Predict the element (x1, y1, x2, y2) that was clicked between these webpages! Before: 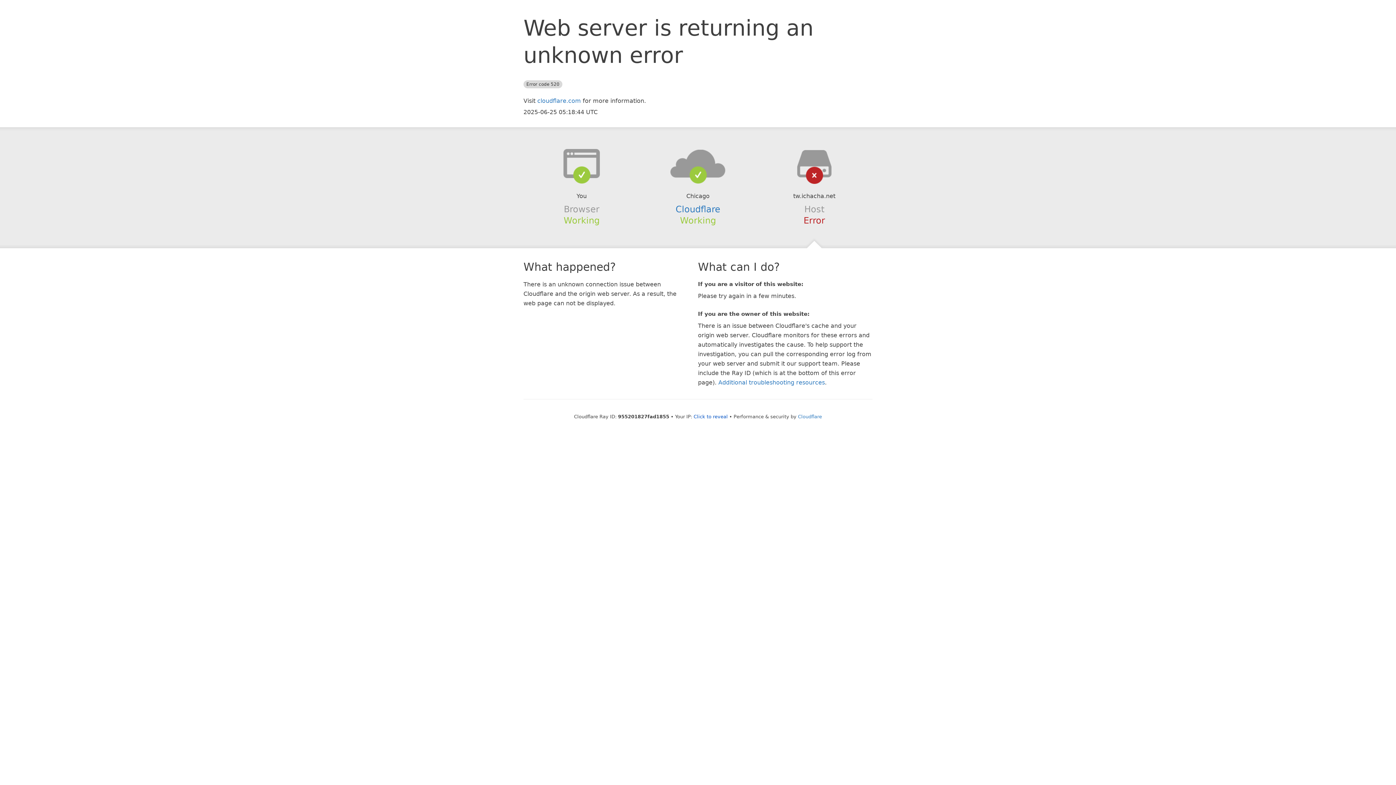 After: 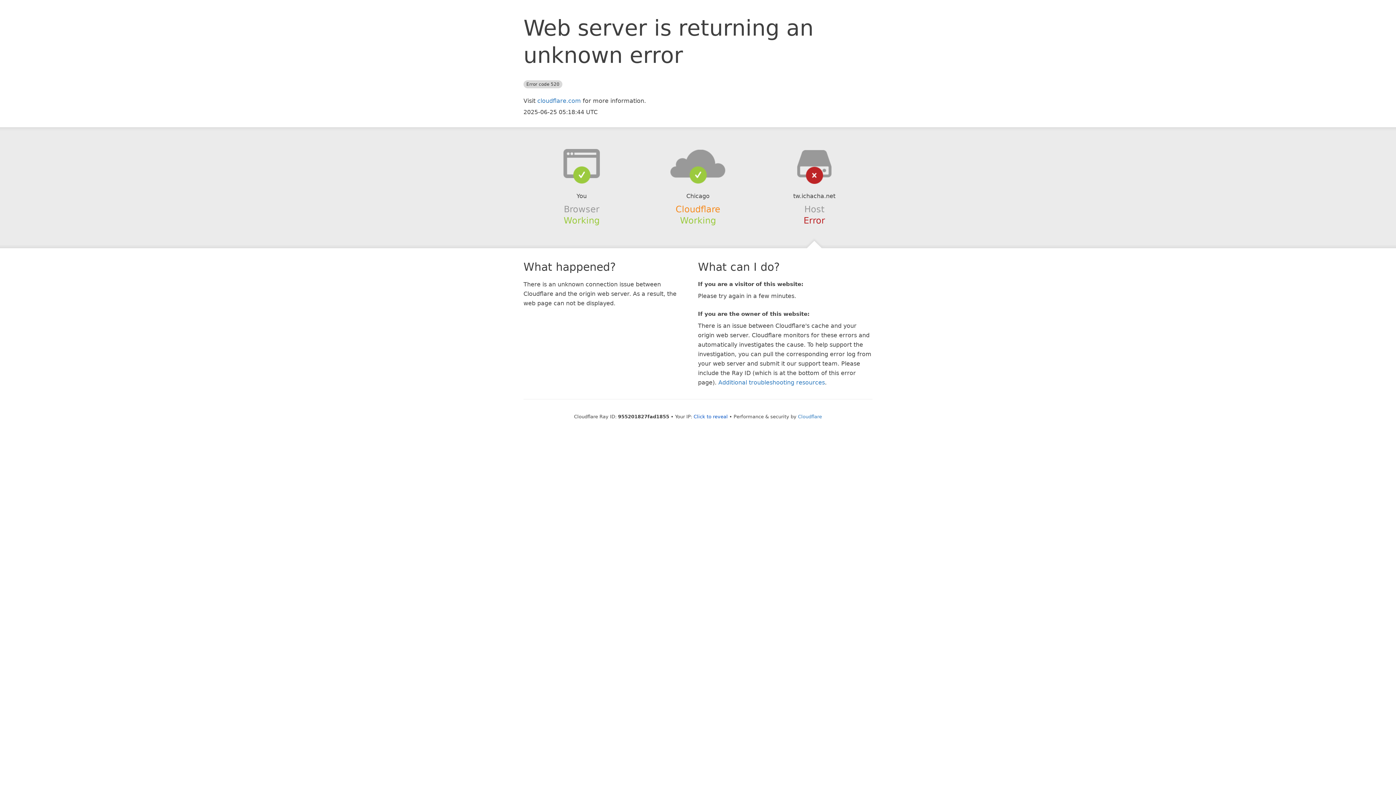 Action: bbox: (675, 204, 720, 214) label: Cloudflare